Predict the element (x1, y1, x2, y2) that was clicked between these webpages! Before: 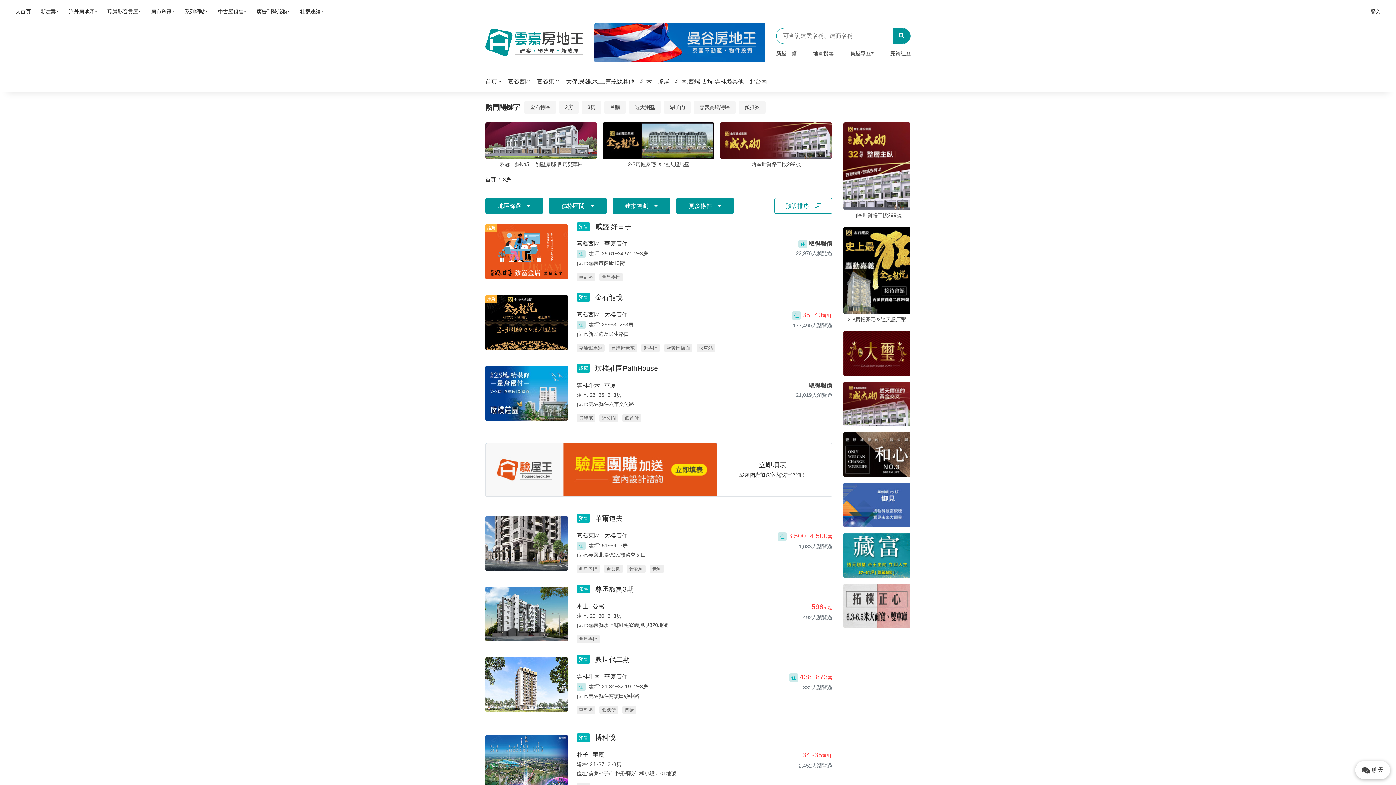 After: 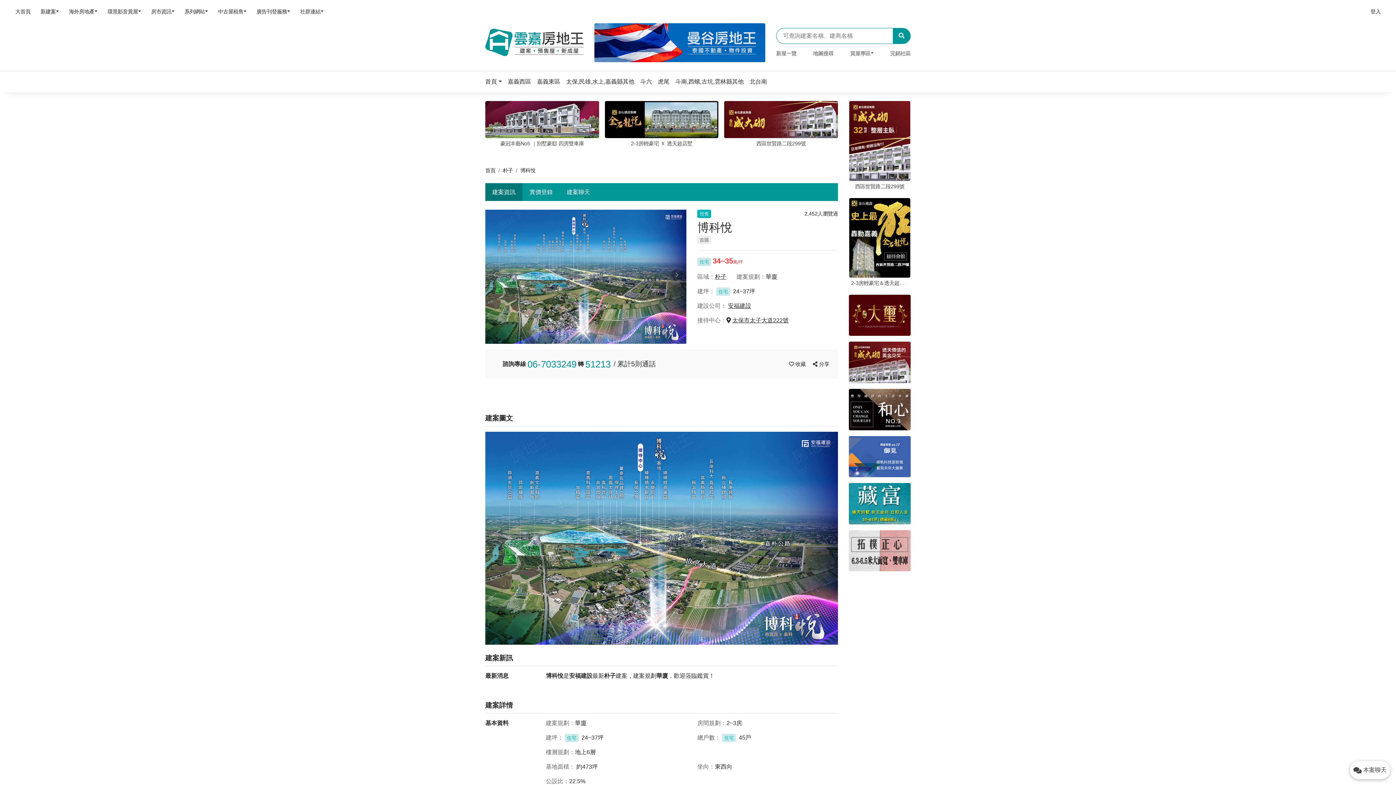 Action: bbox: (485, 759, 568, 765)